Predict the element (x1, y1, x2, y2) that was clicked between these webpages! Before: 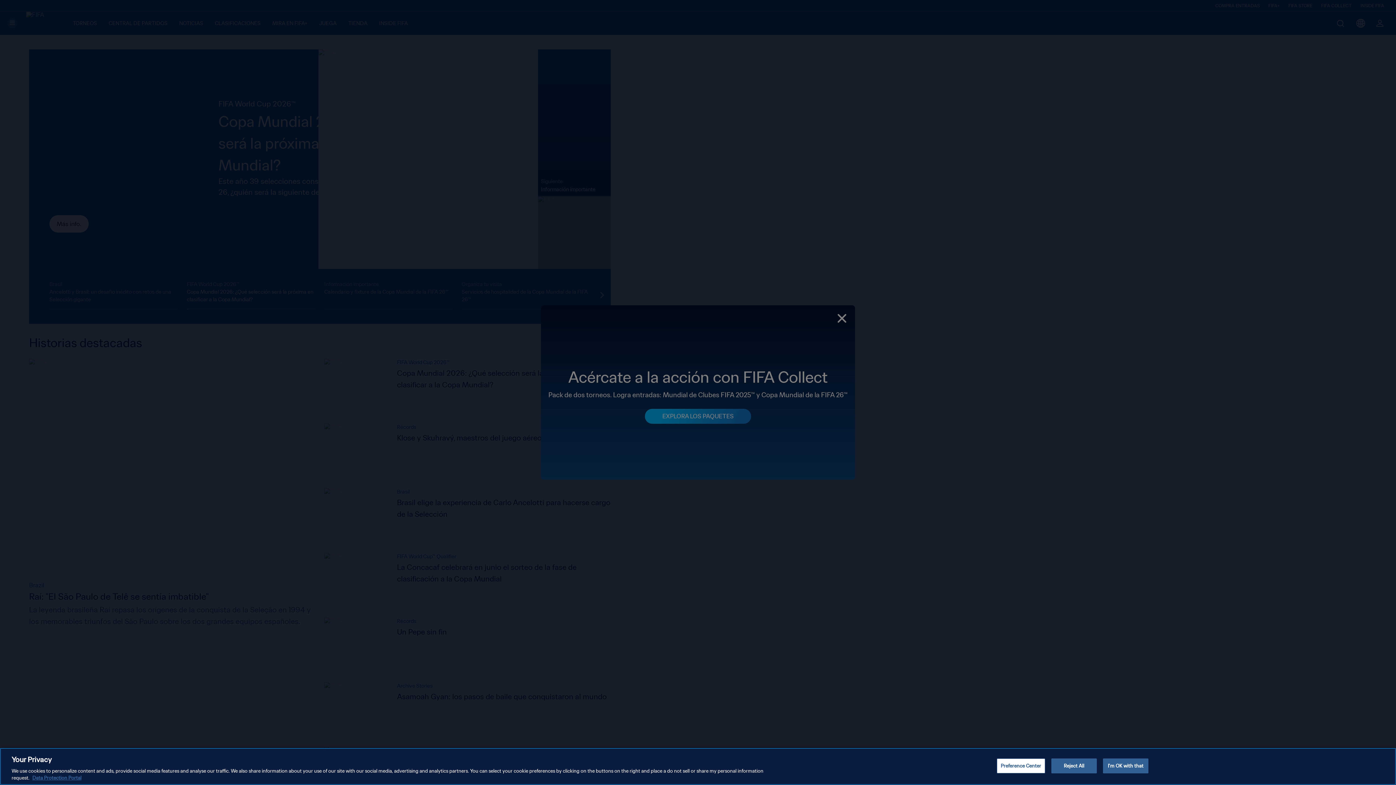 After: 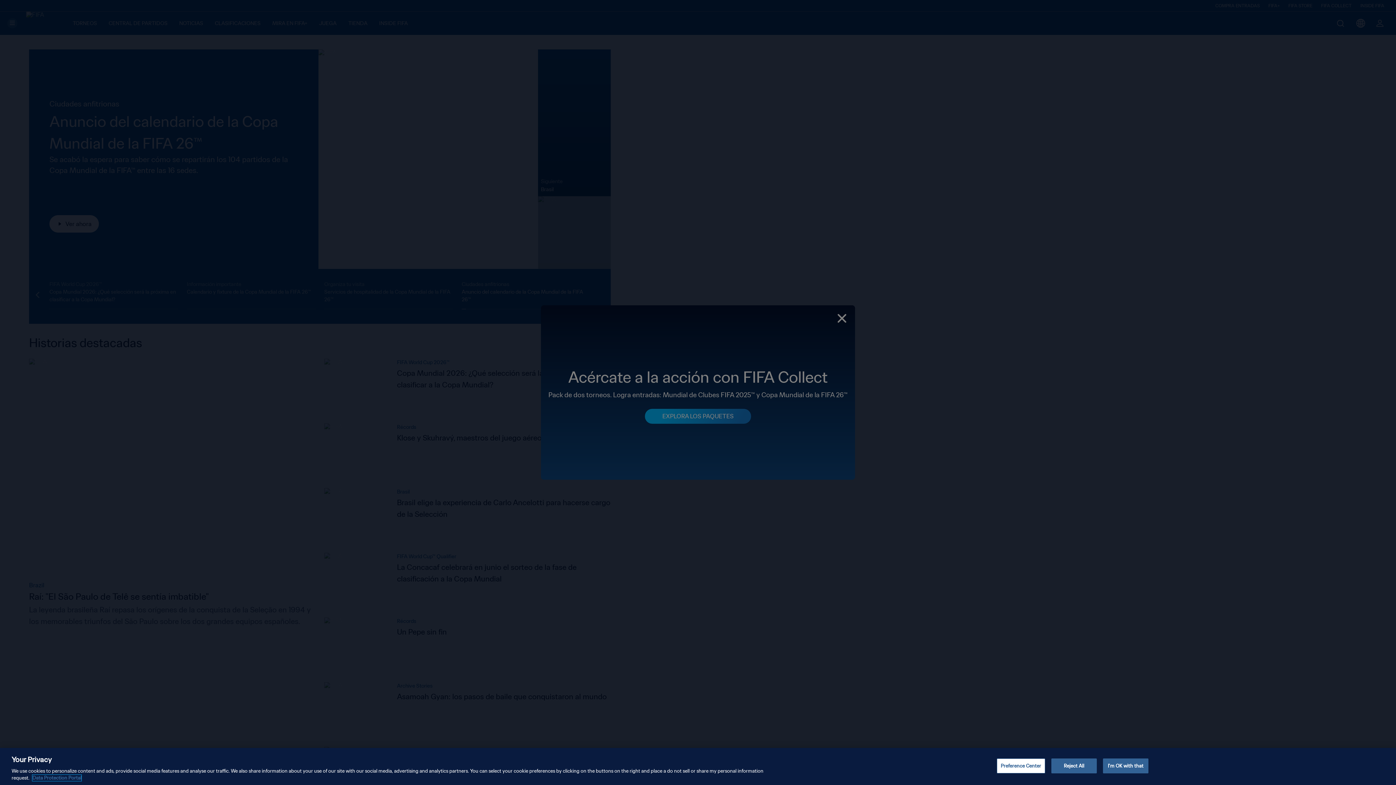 Action: label: More information about your privacy, opens in a new tab bbox: (32, 775, 81, 781)